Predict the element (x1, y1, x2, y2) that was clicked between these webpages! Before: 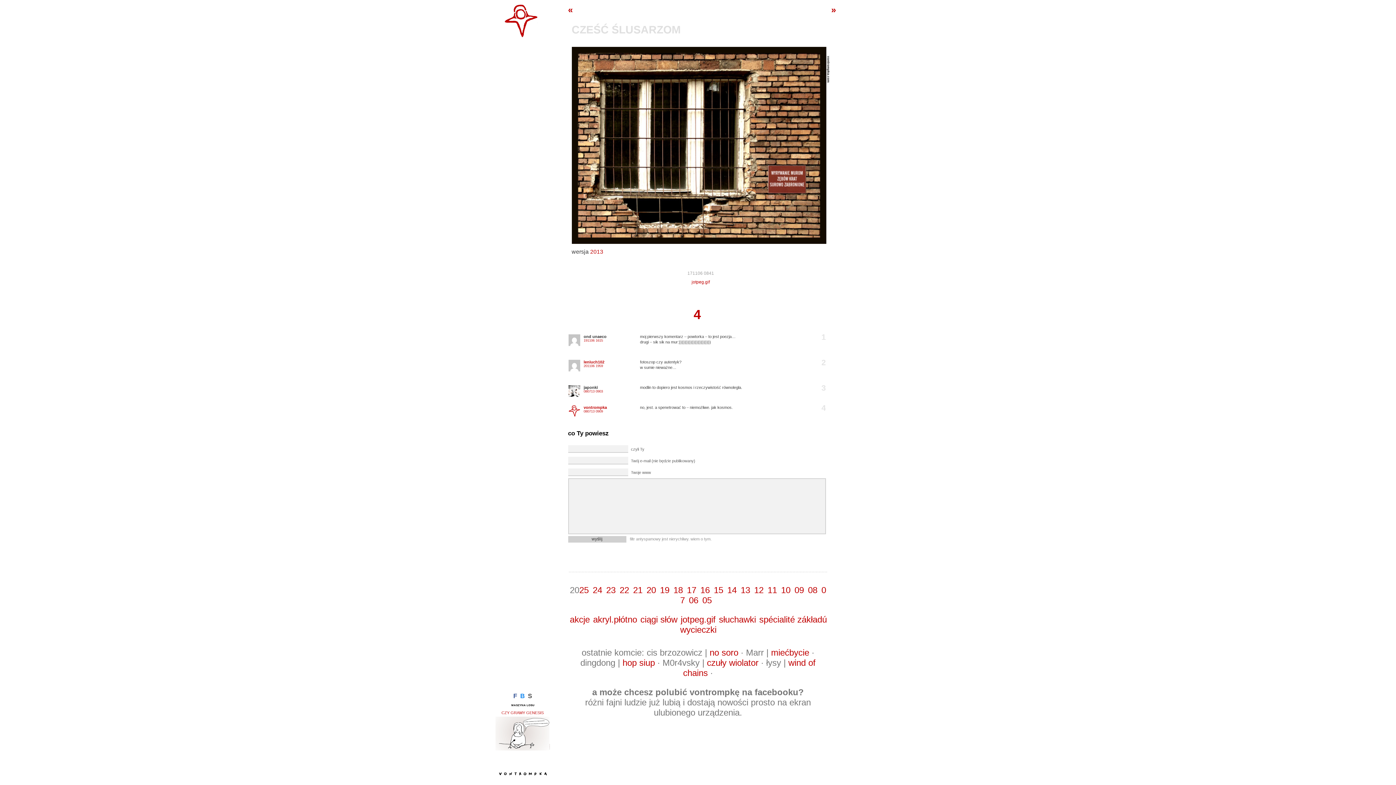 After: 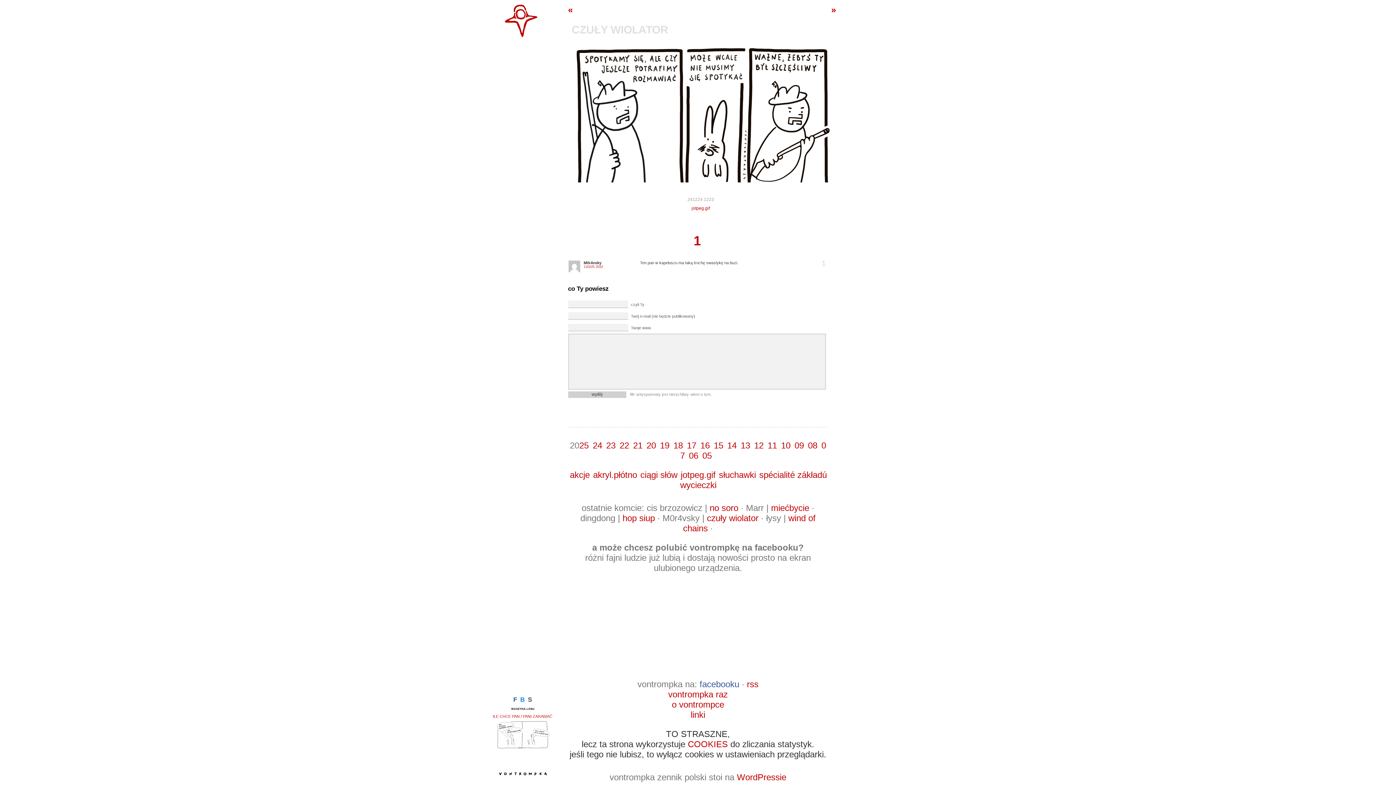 Action: label: czuły wiolator bbox: (707, 658, 758, 667)